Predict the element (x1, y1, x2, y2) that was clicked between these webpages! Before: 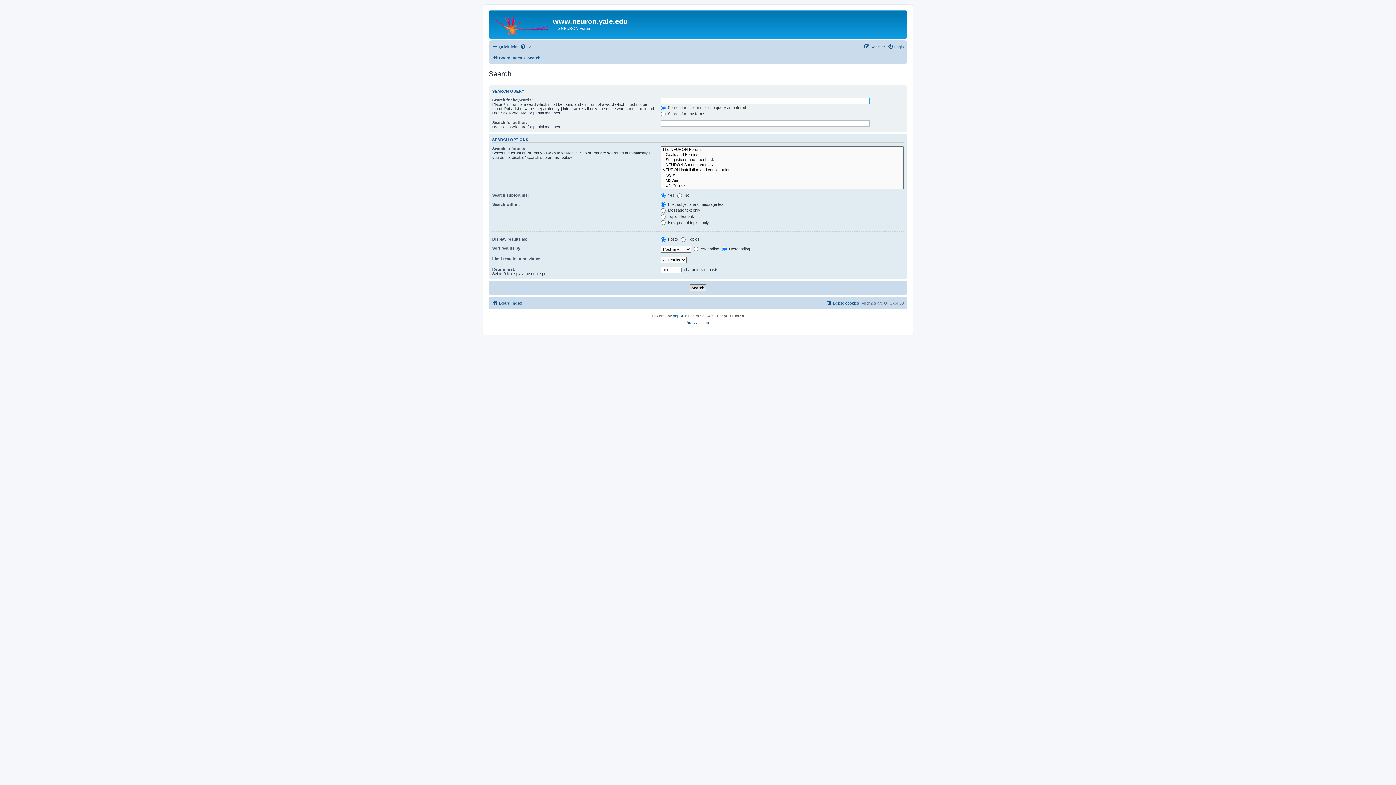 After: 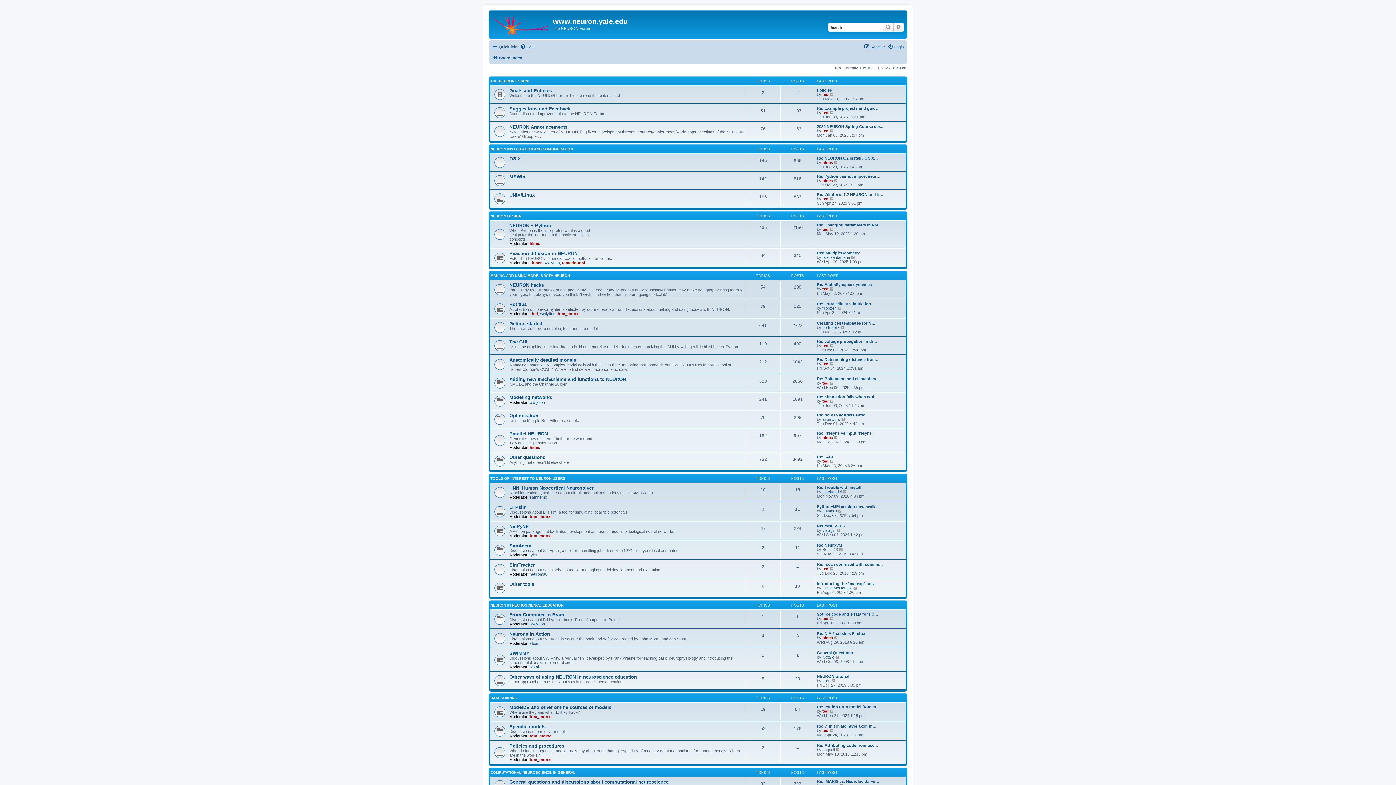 Action: bbox: (492, 53, 522, 62) label: Board index